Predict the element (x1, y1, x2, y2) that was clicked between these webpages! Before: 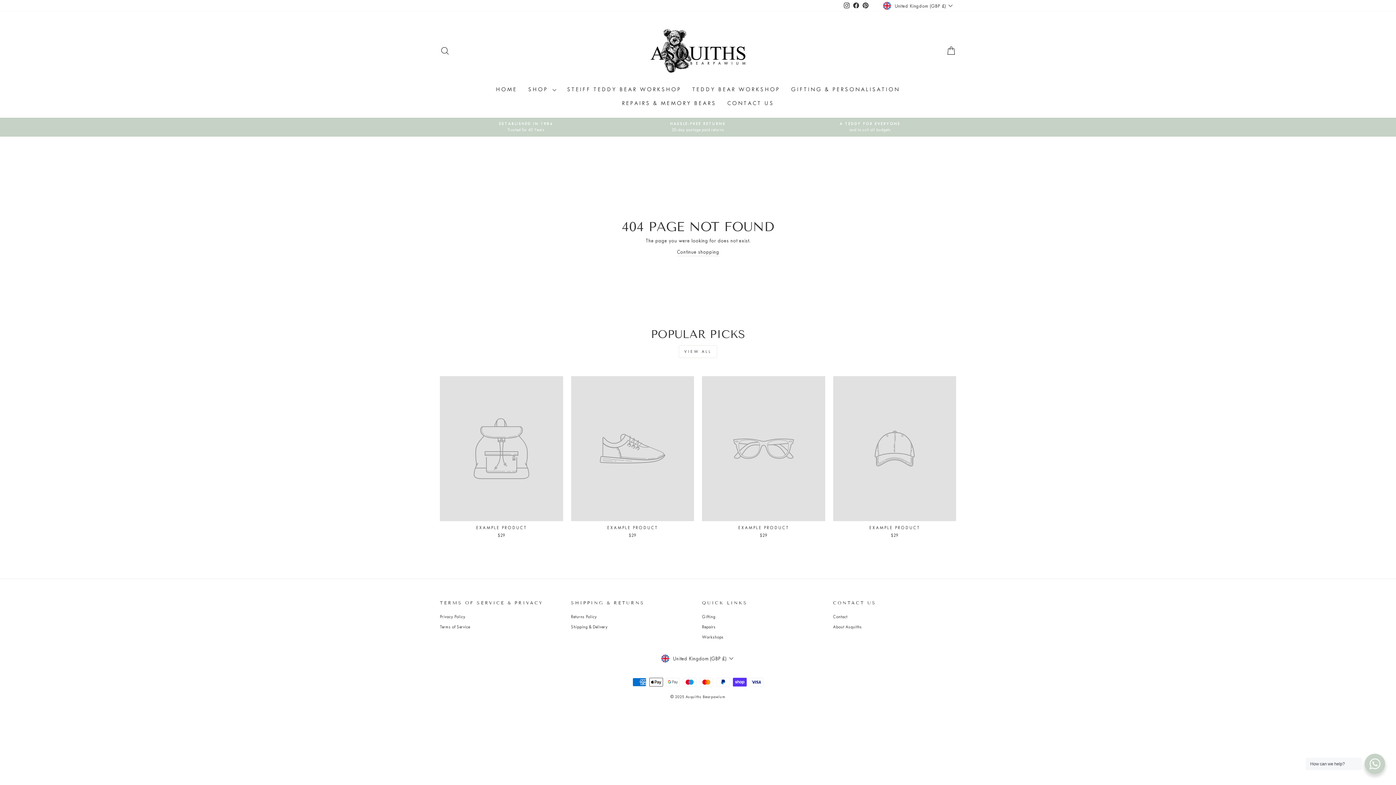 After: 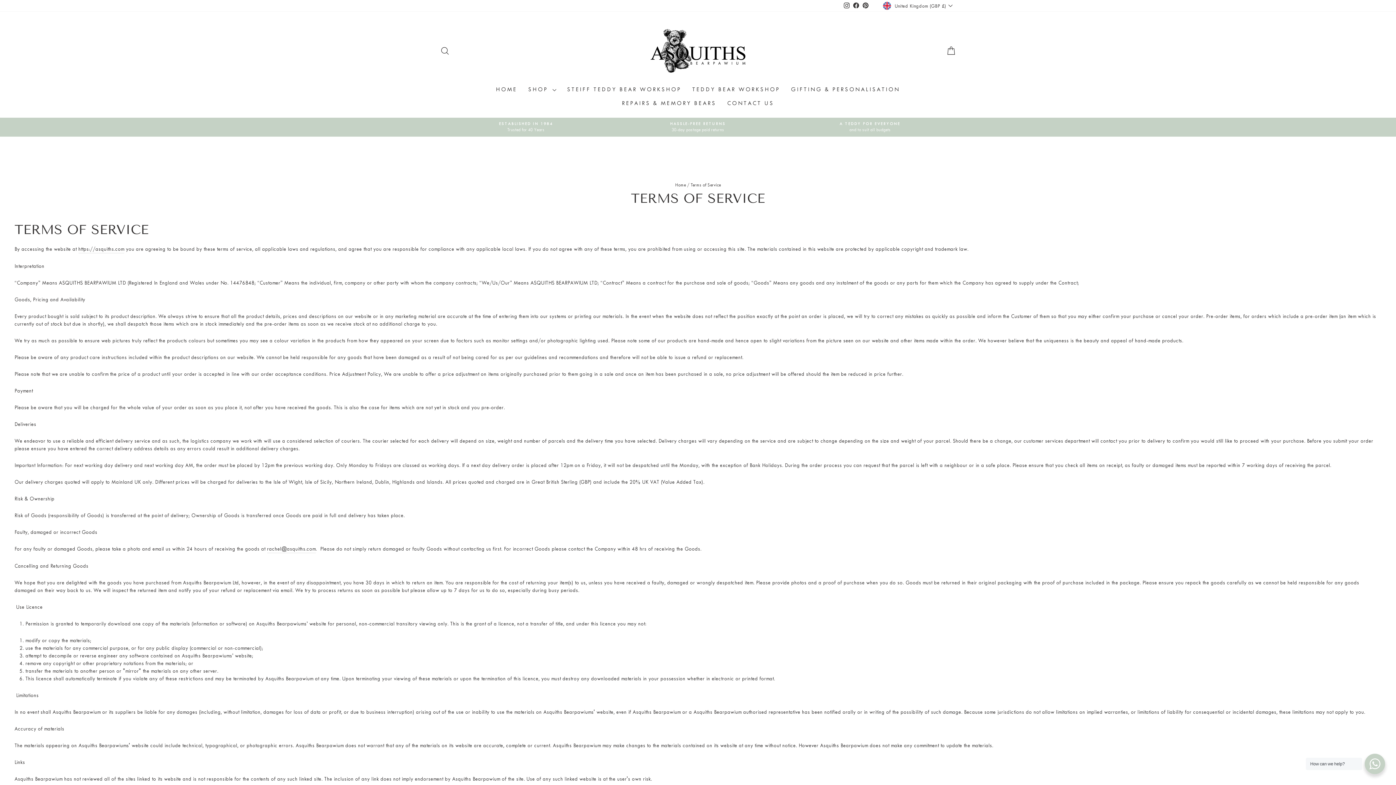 Action: label: Terms of Service bbox: (440, 622, 470, 632)